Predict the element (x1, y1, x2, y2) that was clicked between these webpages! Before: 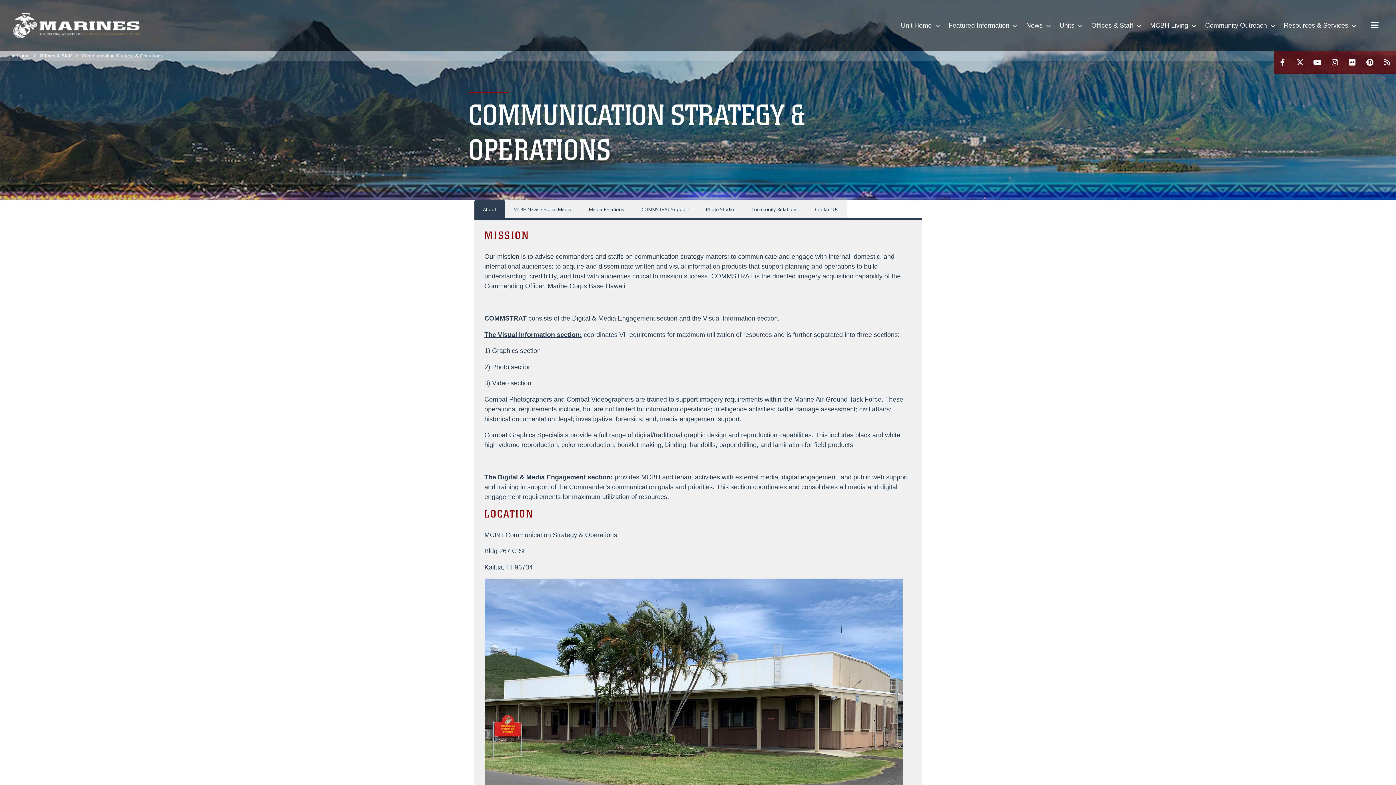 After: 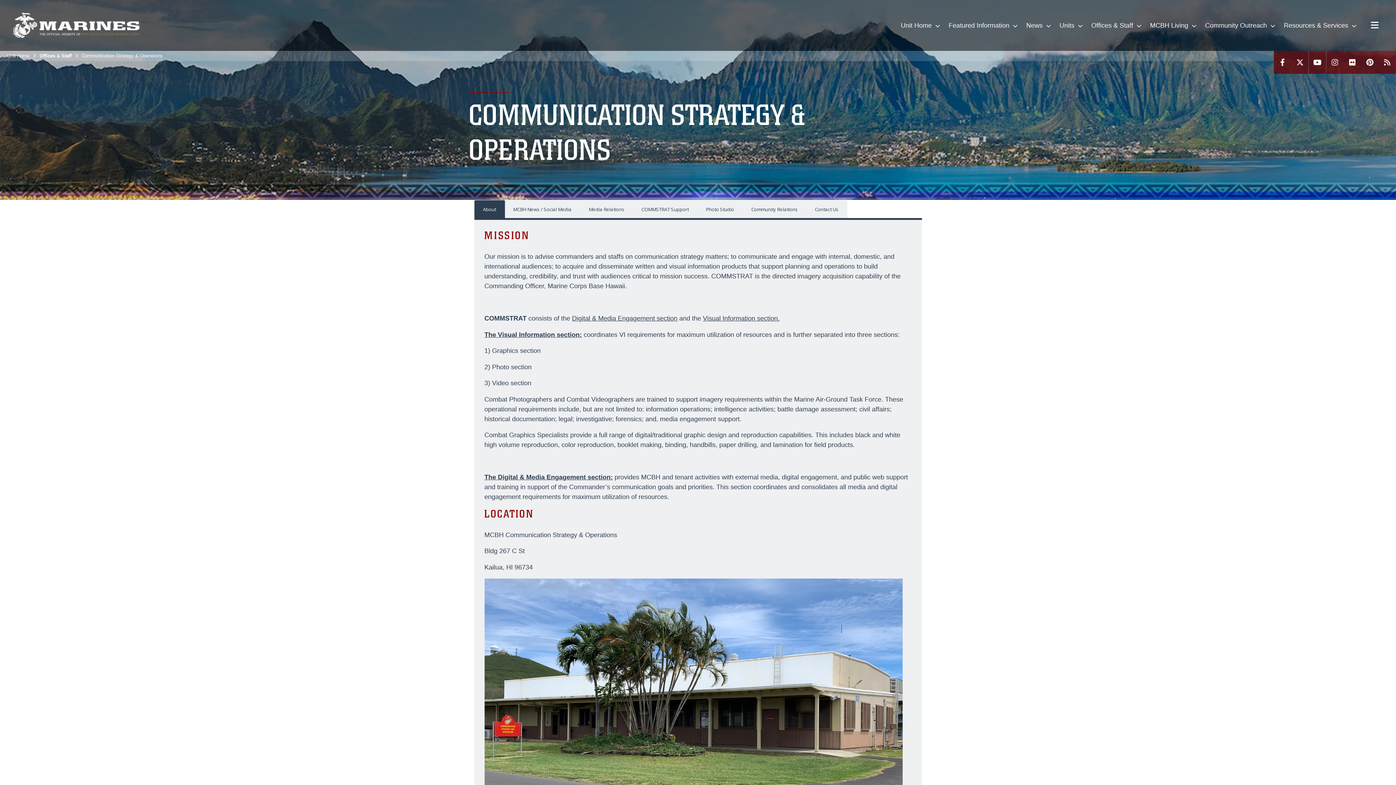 Action: bbox: (1309, 50, 1326, 73)